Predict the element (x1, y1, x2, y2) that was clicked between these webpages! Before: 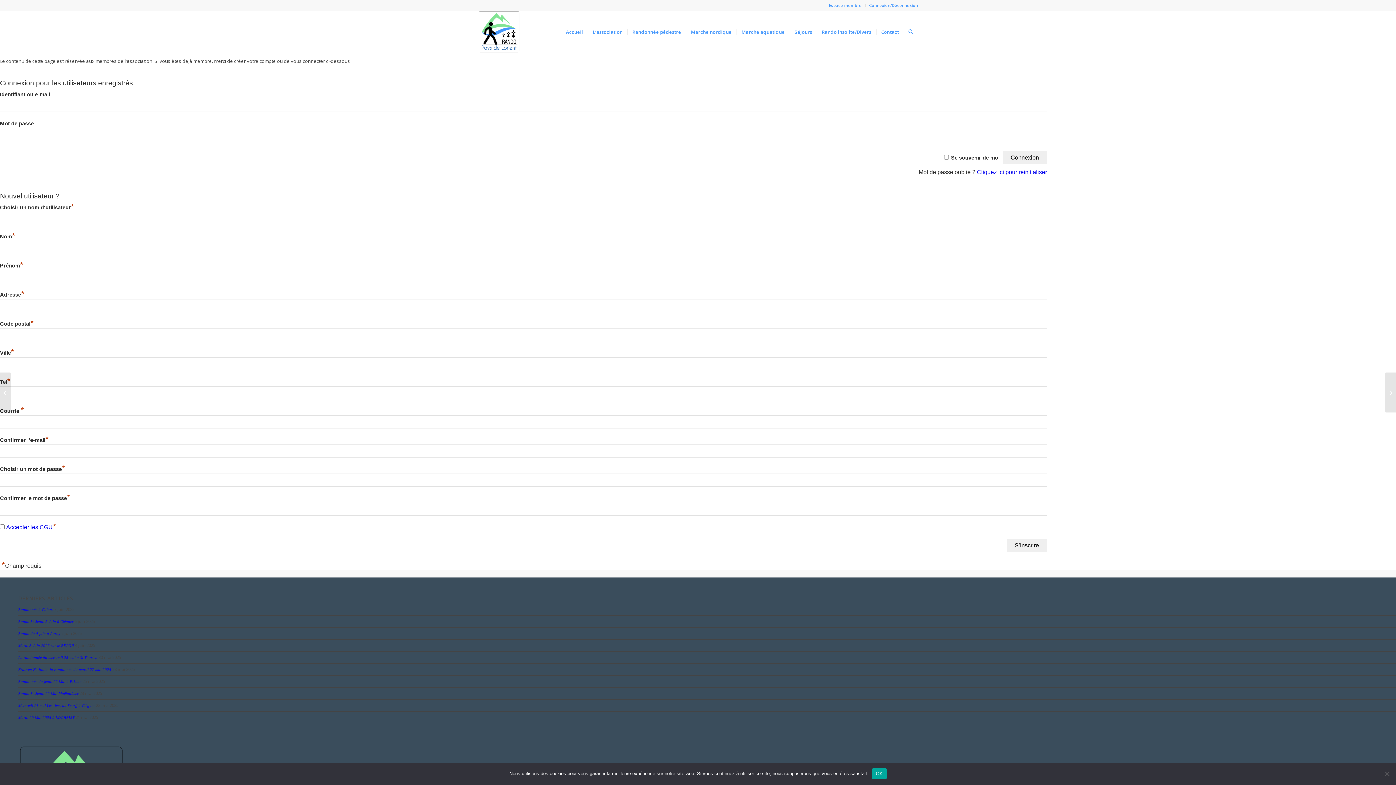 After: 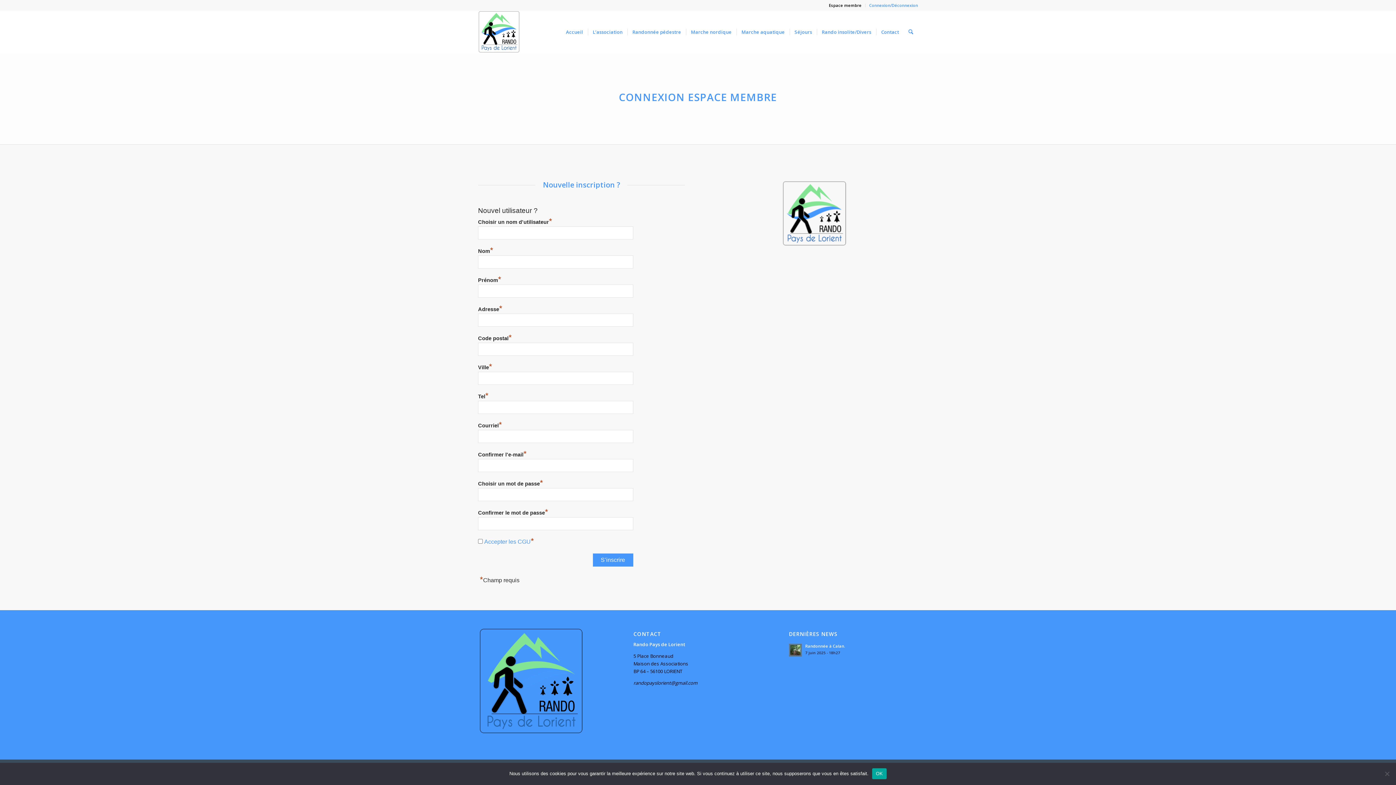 Action: label: Espace membre bbox: (829, 0, 861, 10)